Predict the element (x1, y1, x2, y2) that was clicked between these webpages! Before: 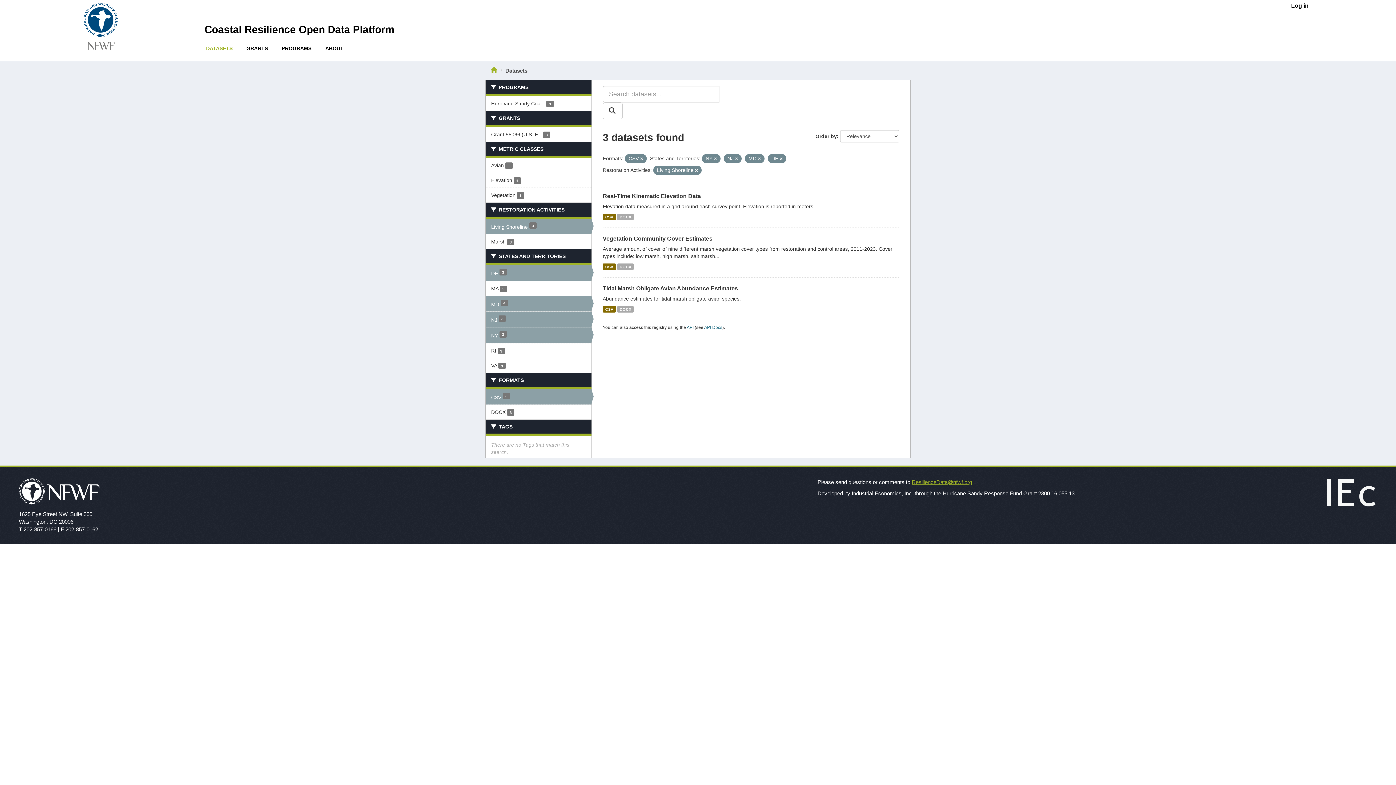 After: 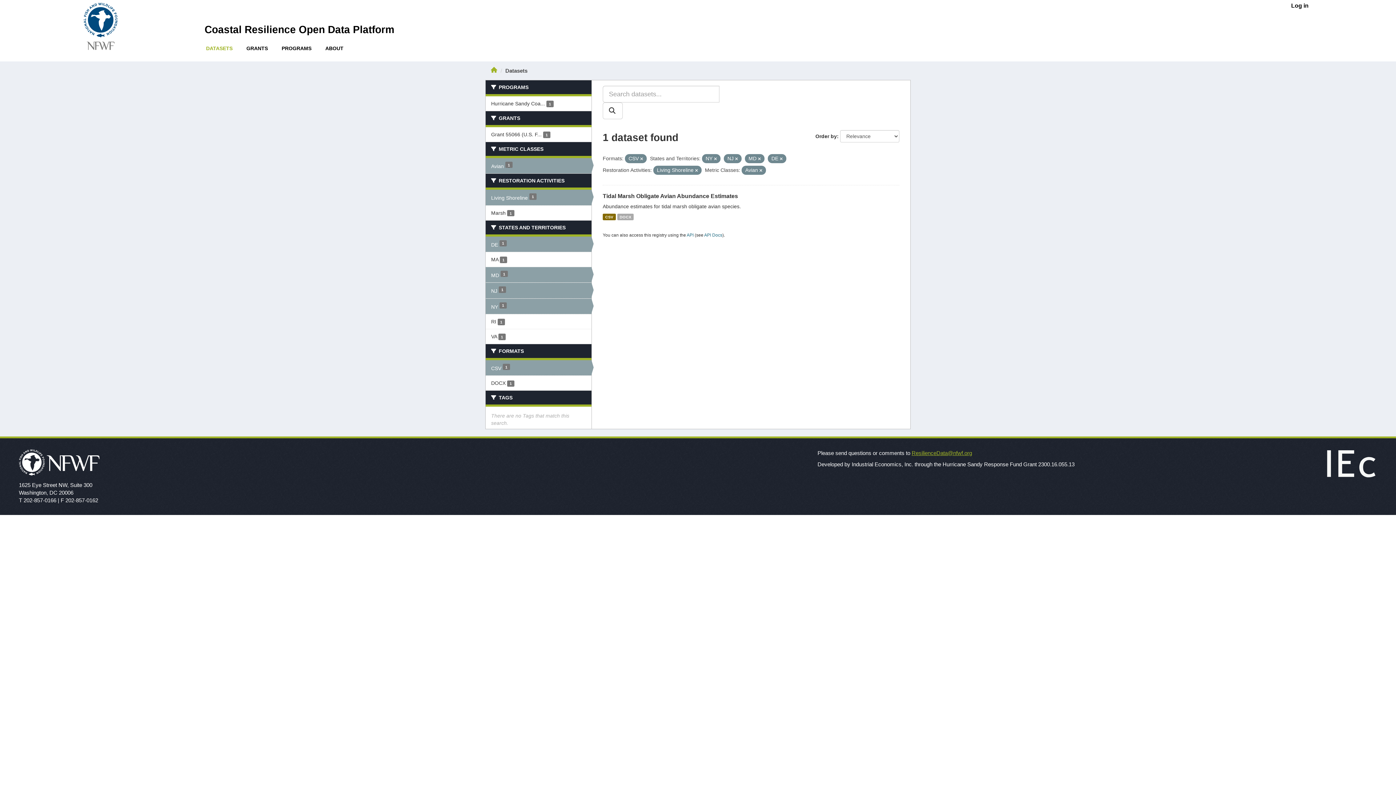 Action: label: Avian 1 bbox: (485, 158, 591, 172)